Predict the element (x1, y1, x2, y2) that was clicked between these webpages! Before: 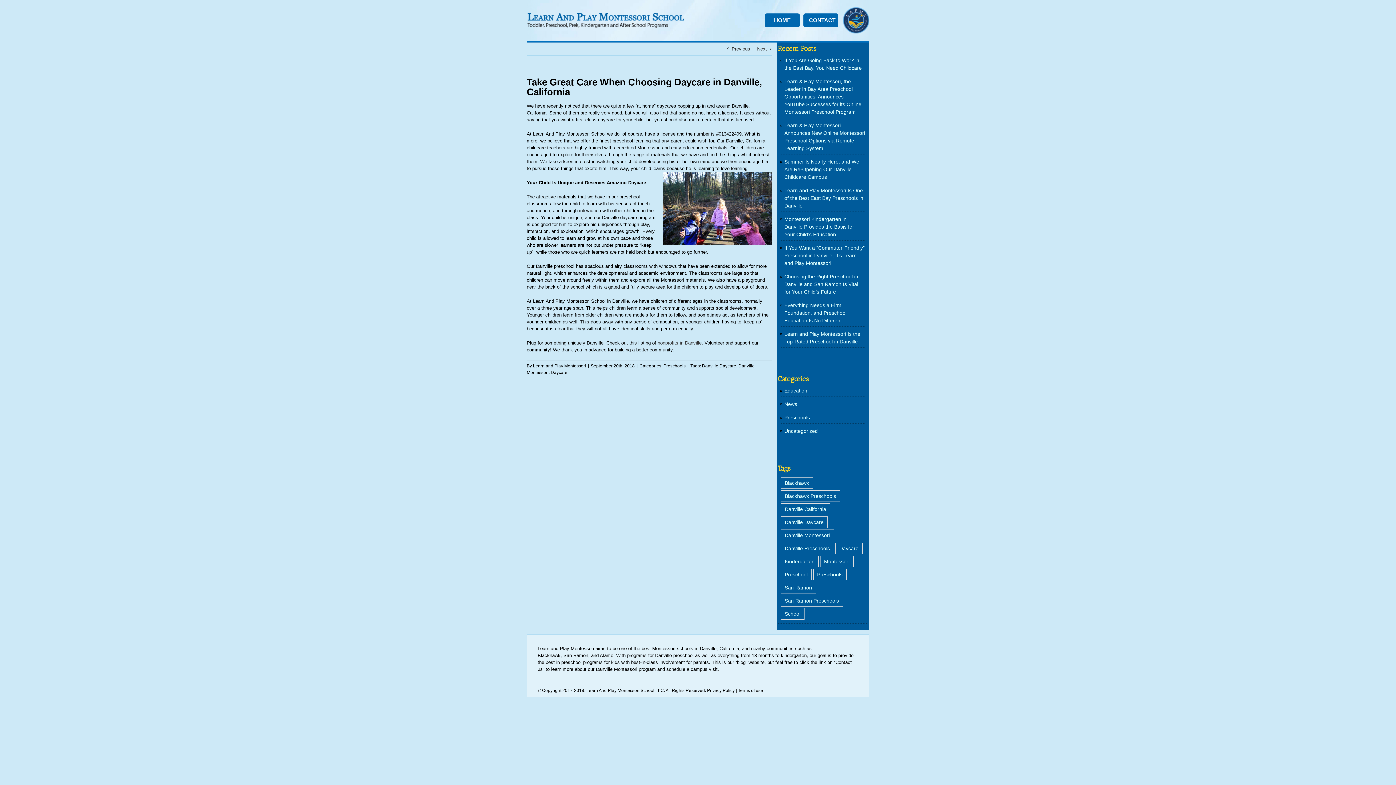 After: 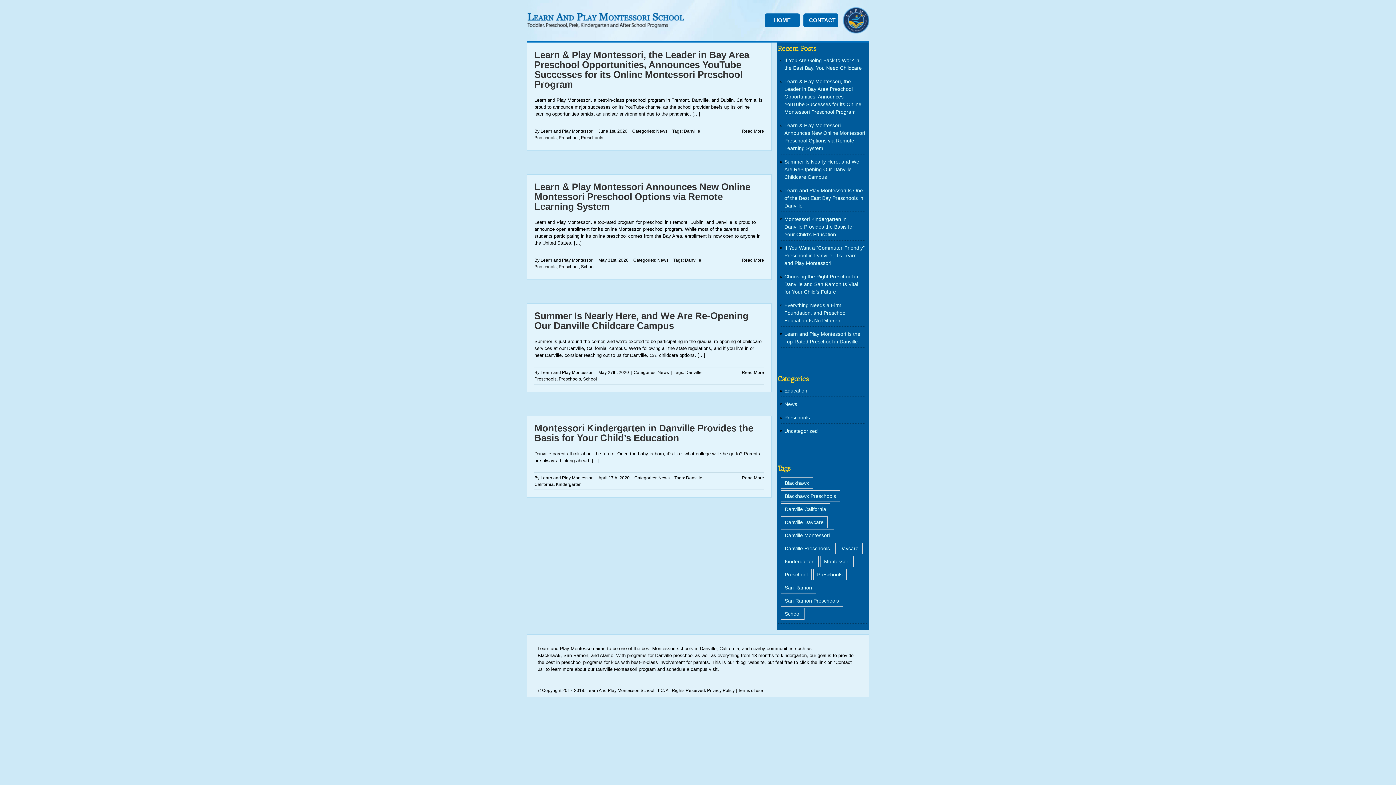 Action: bbox: (784, 400, 865, 408) label: News